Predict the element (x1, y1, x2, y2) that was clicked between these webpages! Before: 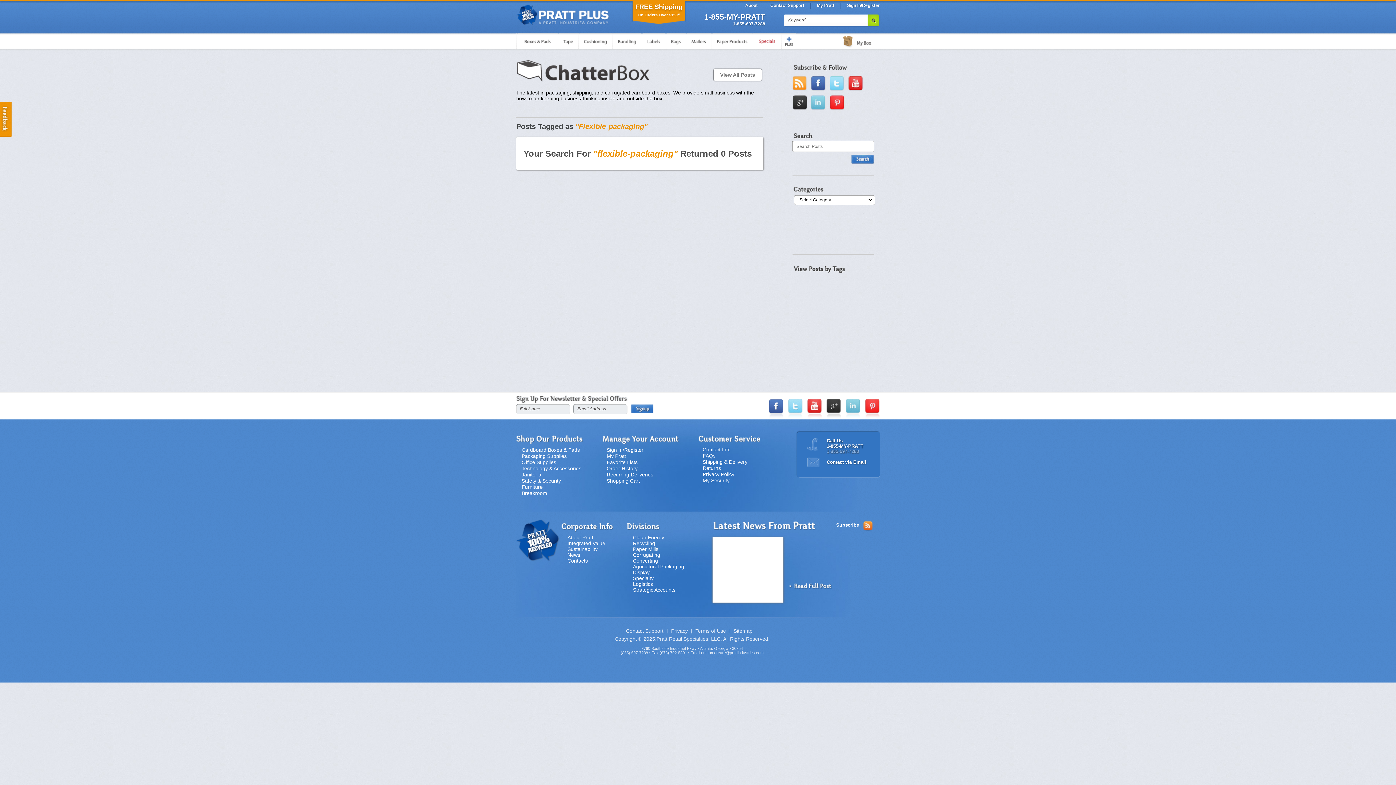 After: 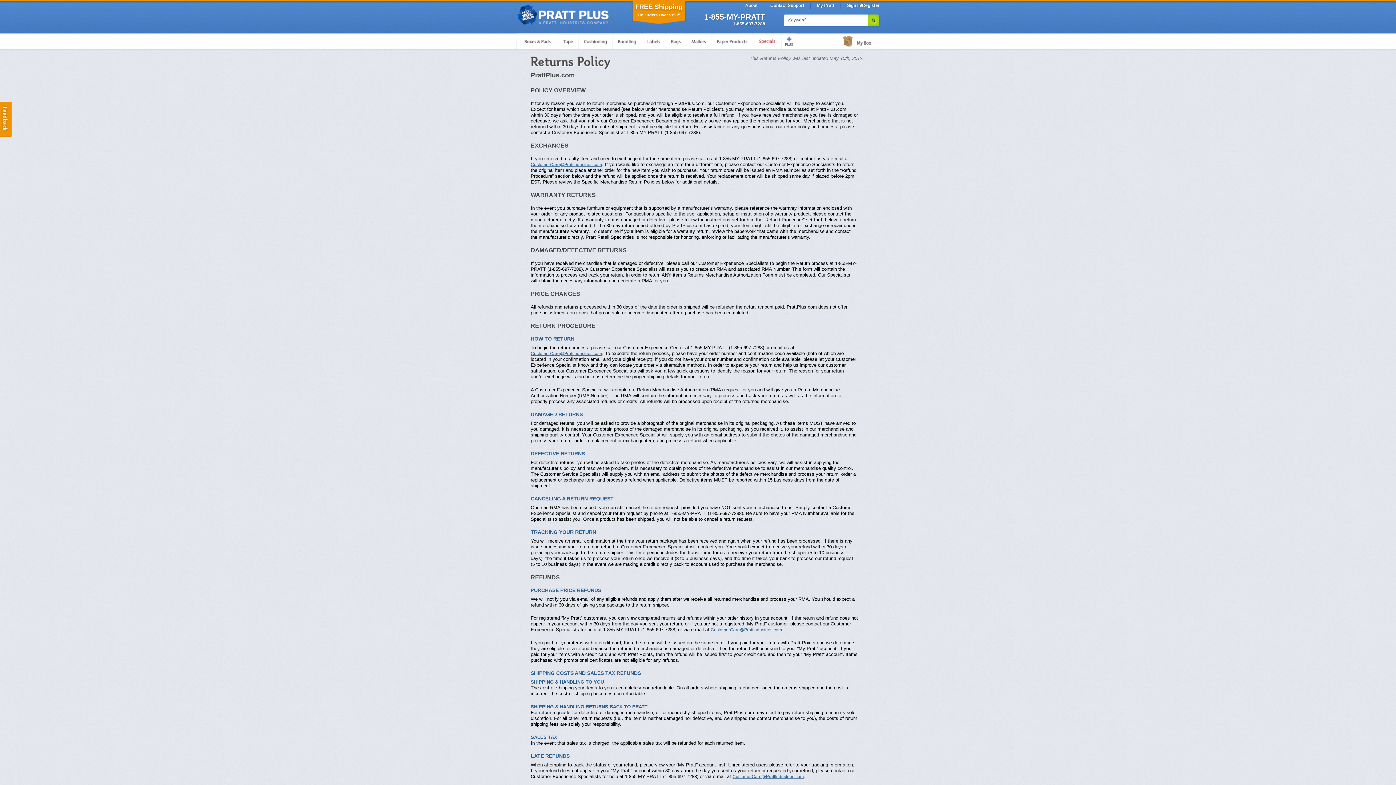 Action: label: Returns bbox: (702, 465, 721, 471)